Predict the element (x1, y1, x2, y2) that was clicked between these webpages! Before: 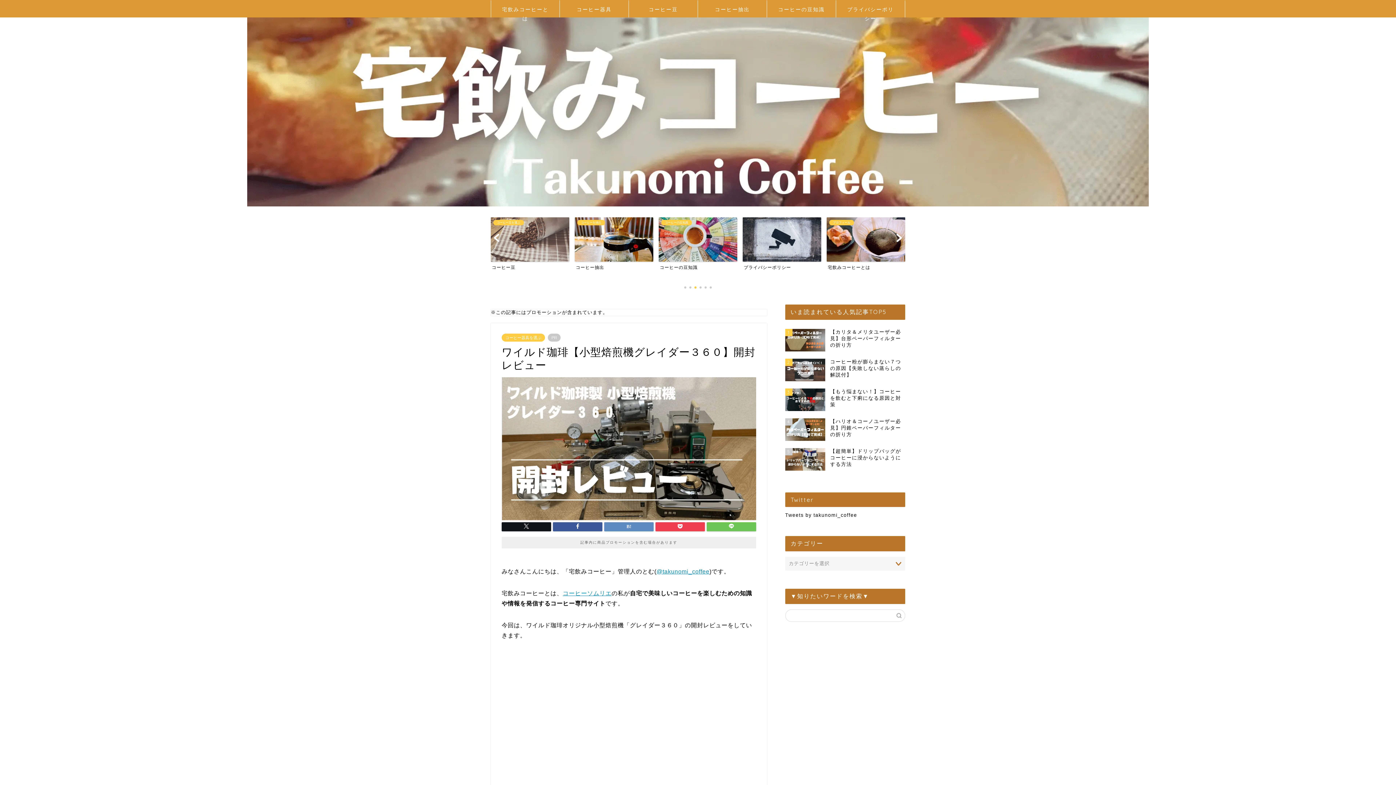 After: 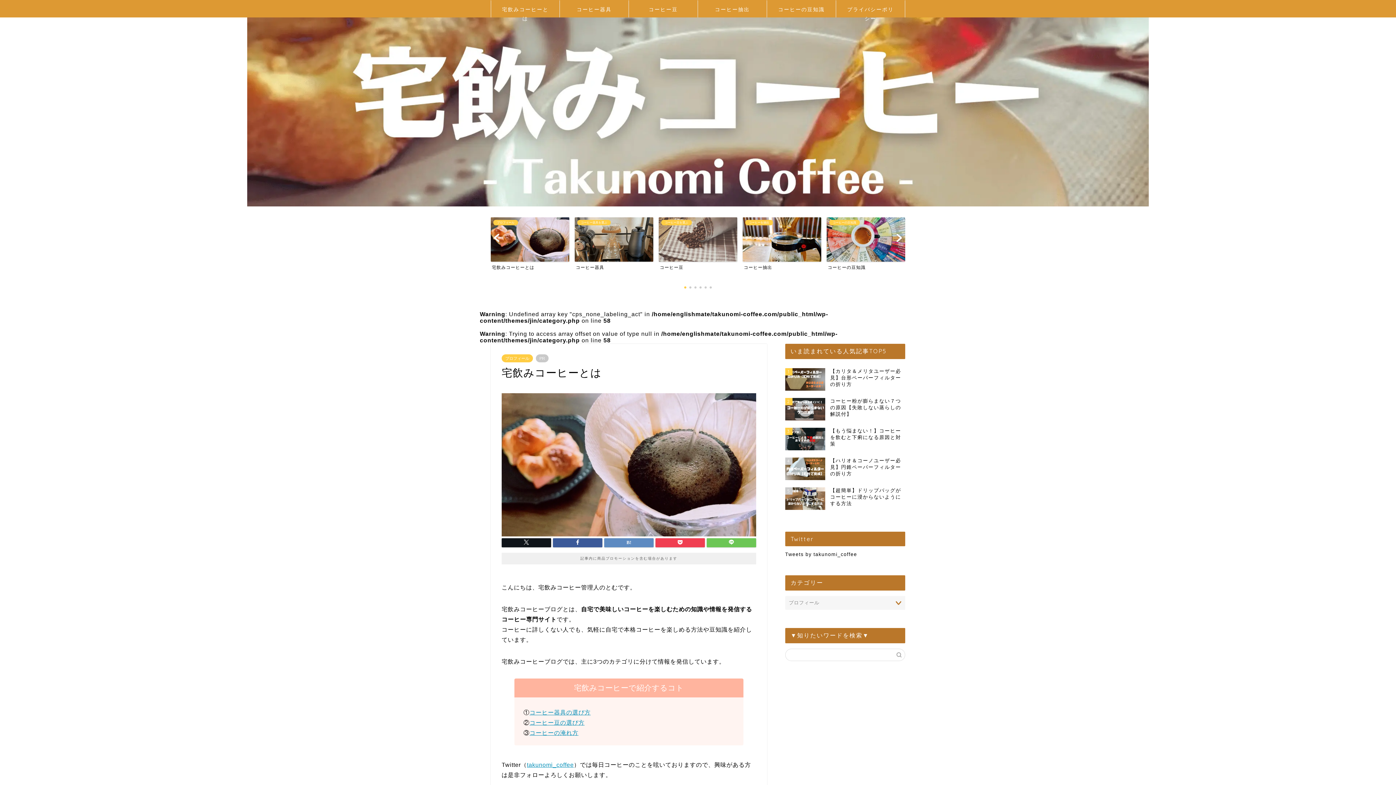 Action: bbox: (491, 0, 559, 17) label: 宅飲みコーヒーとは